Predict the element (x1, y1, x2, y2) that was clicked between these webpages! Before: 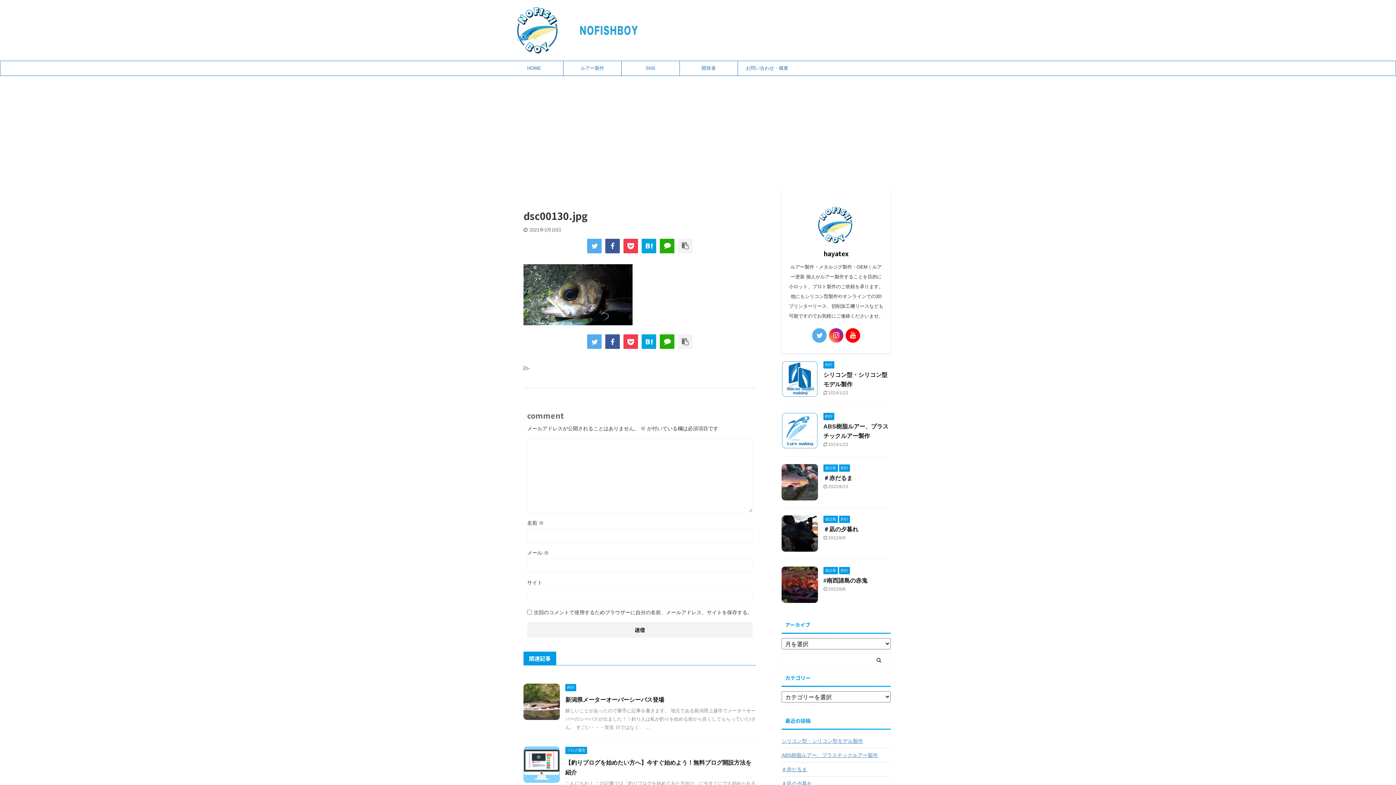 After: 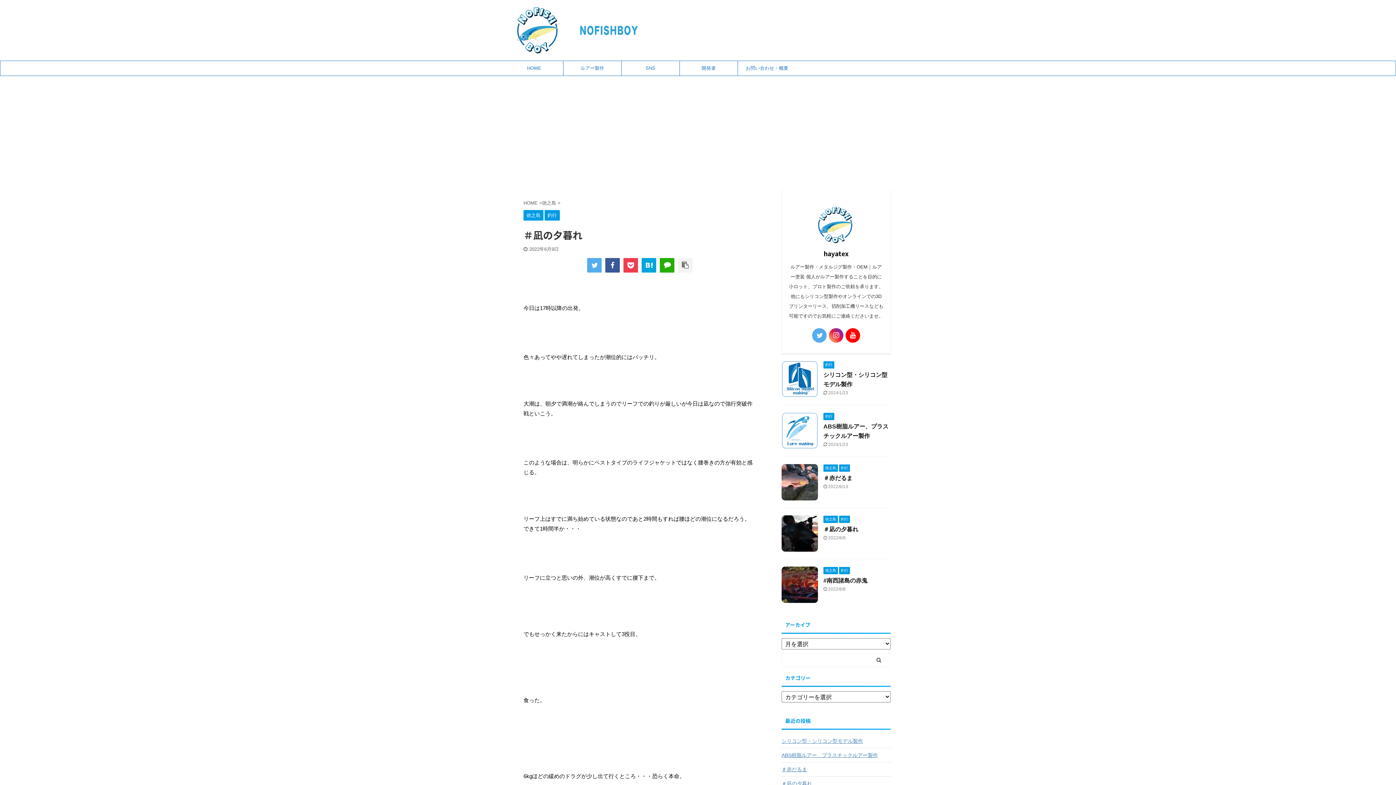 Action: bbox: (781, 545, 818, 551)